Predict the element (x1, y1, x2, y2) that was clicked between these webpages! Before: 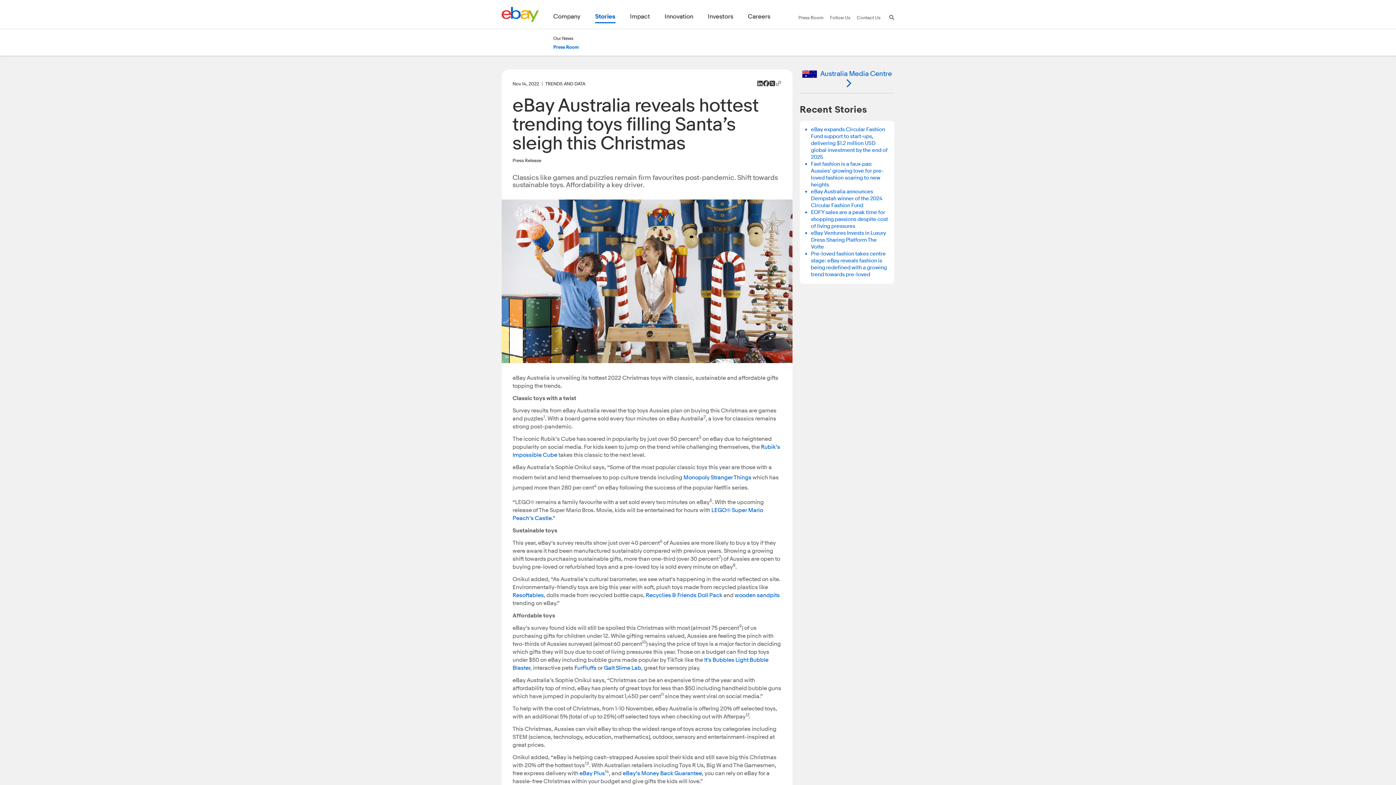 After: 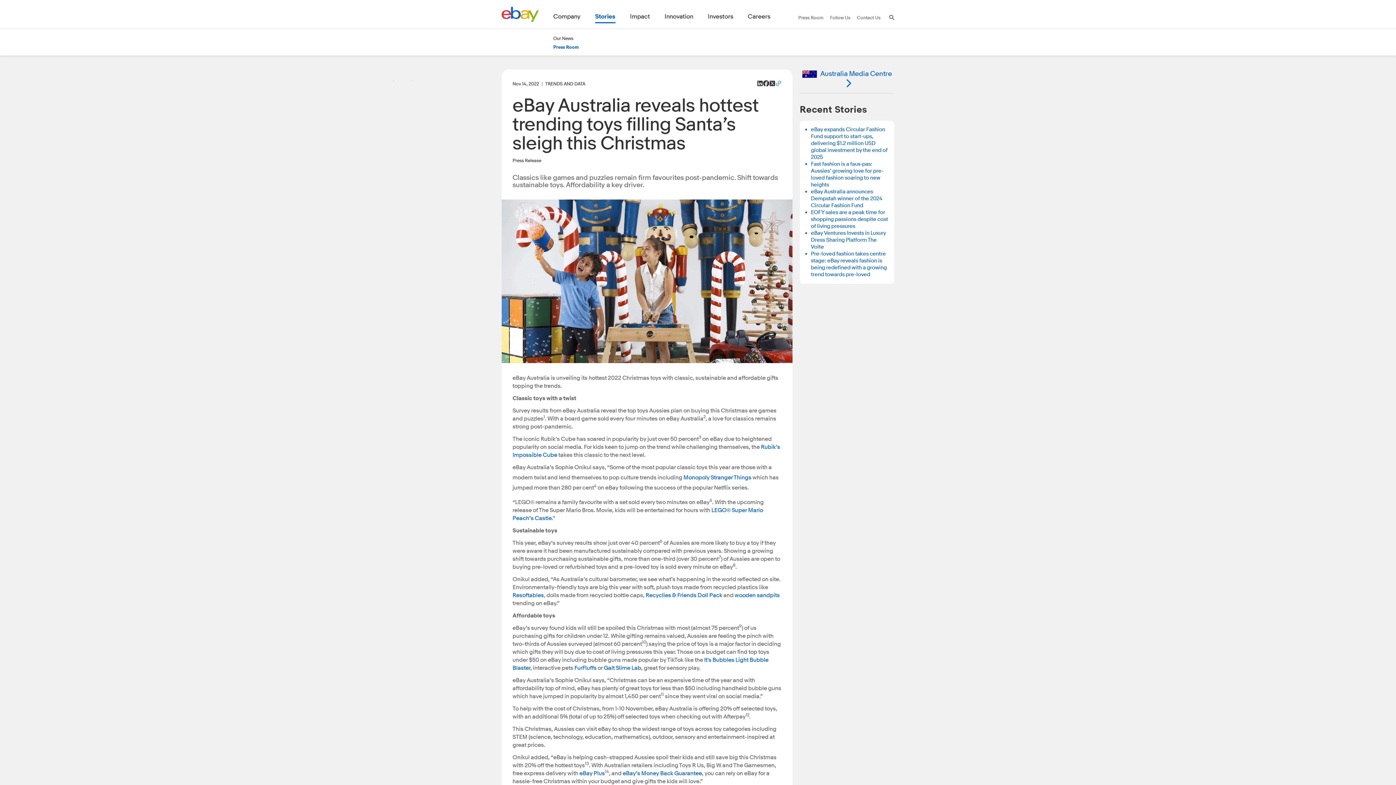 Action: label: Copy link to clipboard bbox: (775, 80, 781, 88)